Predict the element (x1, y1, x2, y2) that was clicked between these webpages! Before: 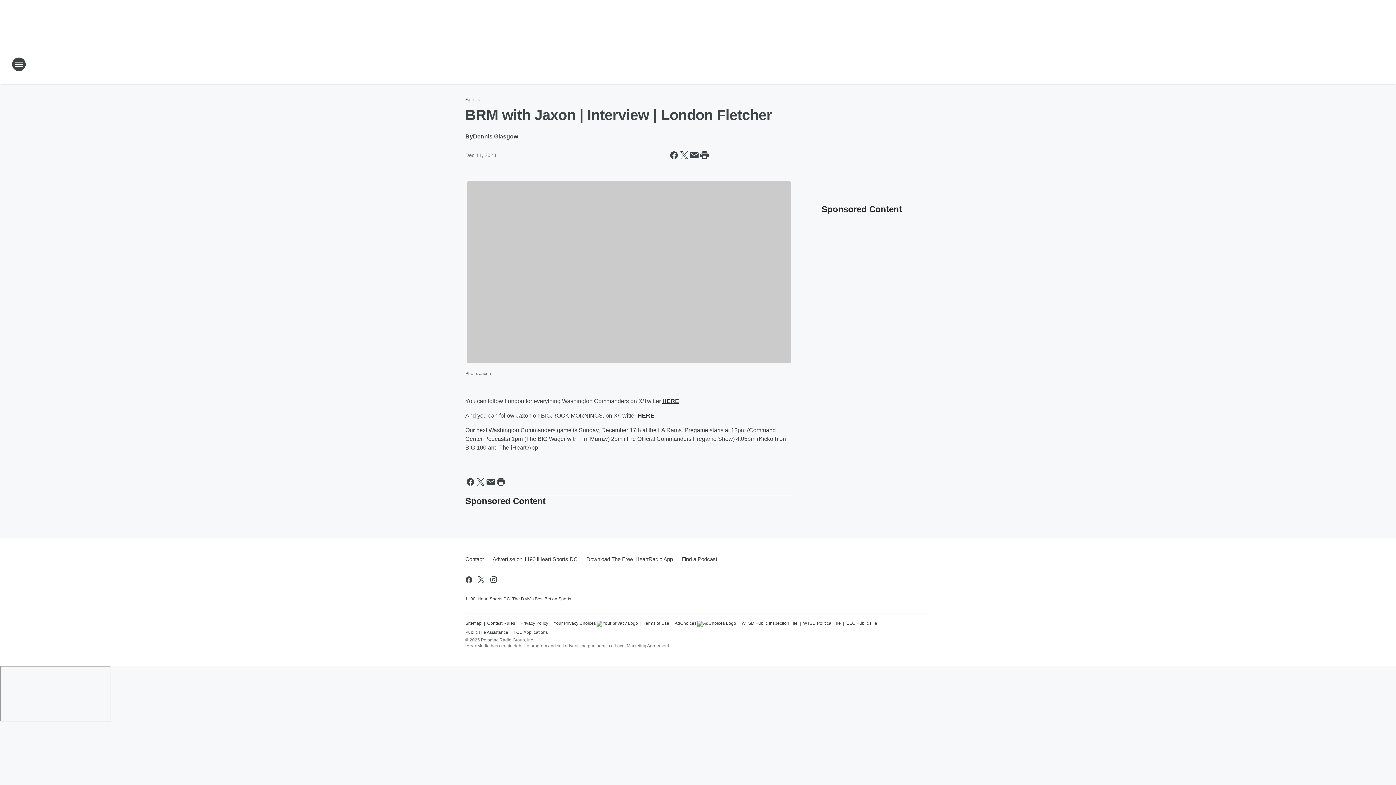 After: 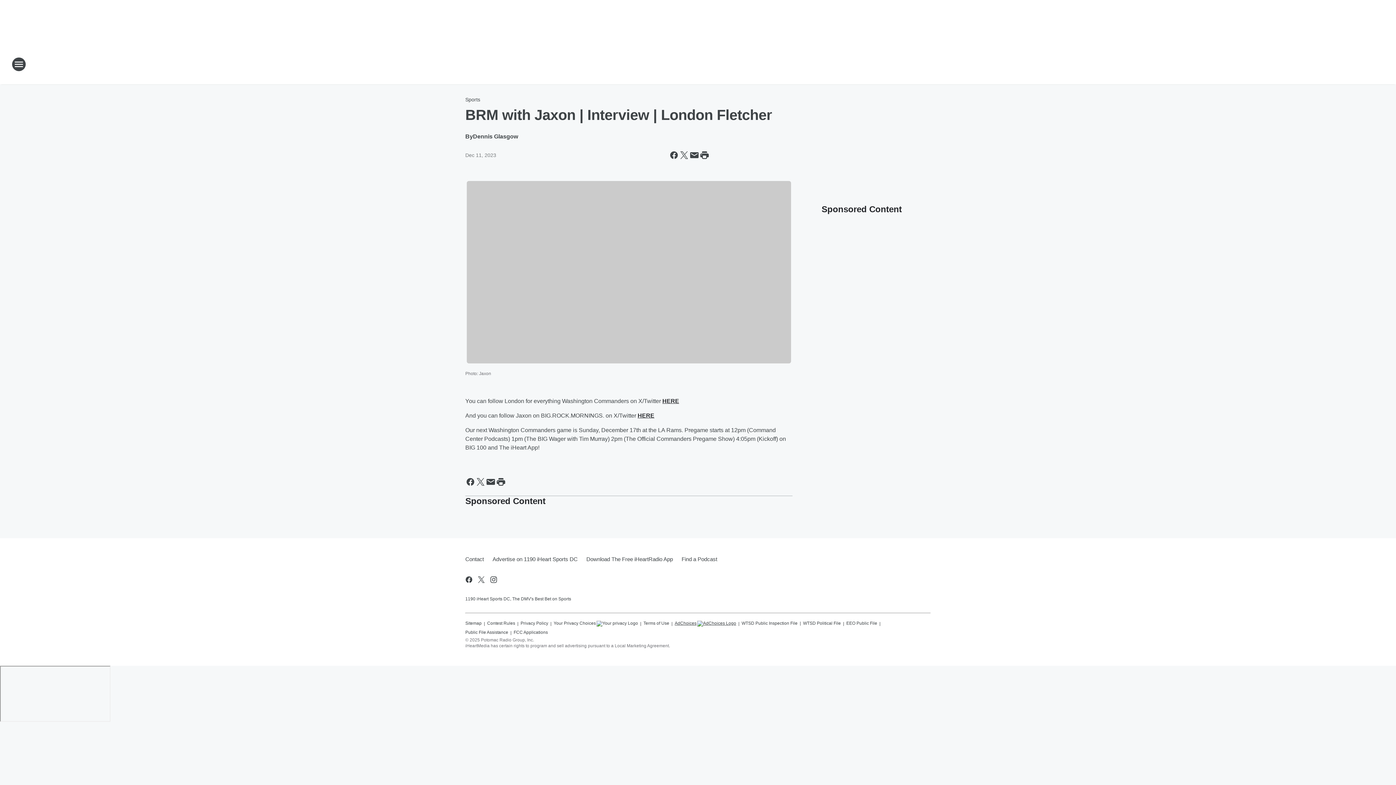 Action: label: AdChoices bbox: (674, 617, 736, 626)